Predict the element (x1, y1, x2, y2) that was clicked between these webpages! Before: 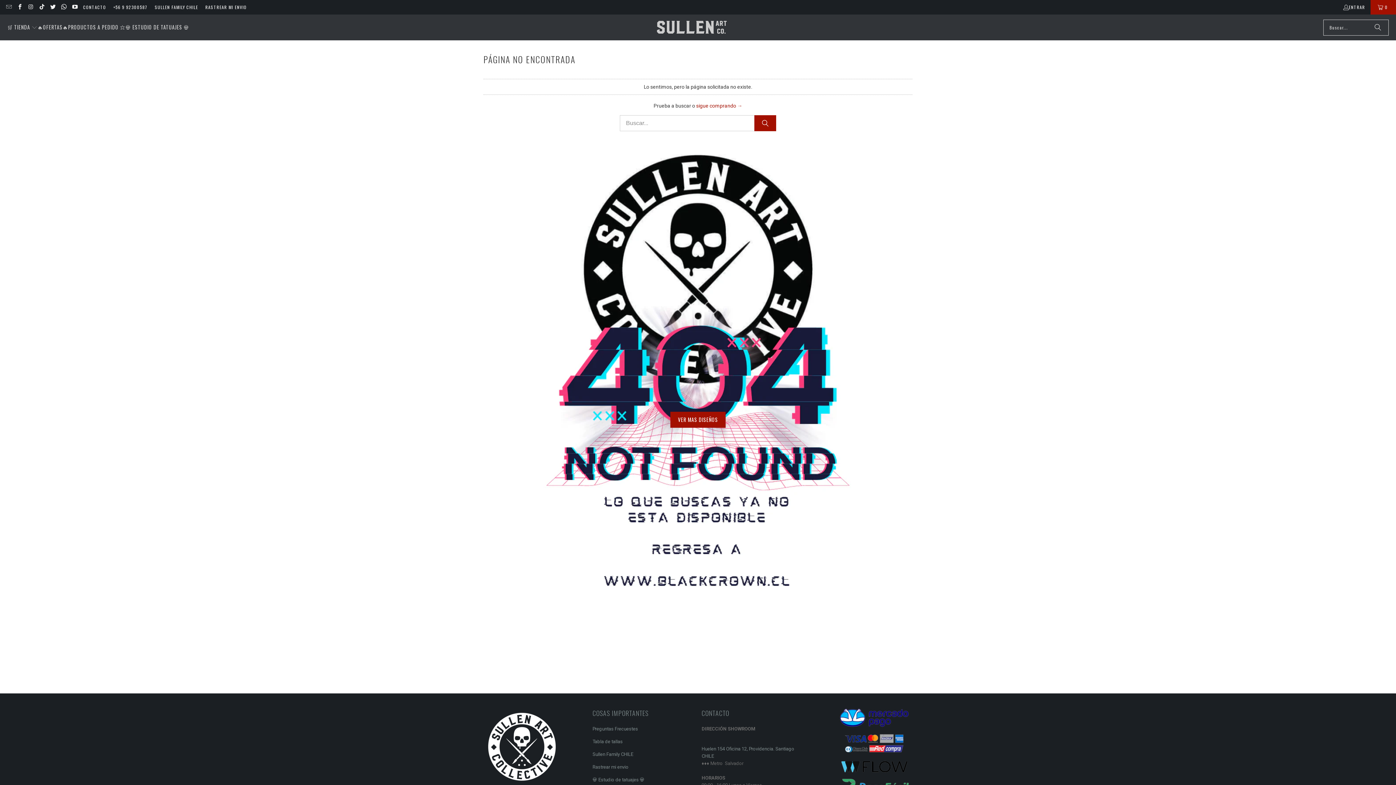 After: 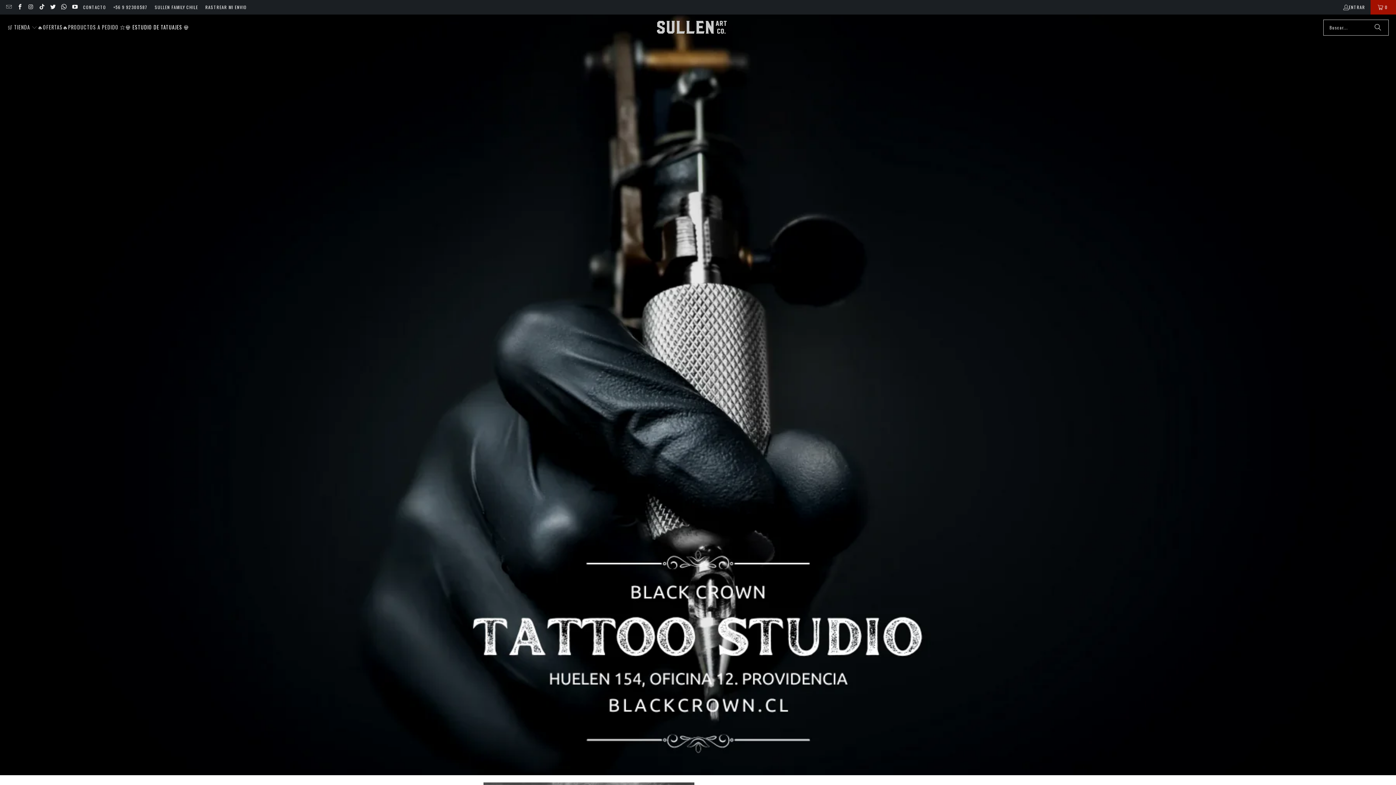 Action: bbox: (125, 18, 189, 36) label: 💀 ESTUDIO DE TATUAJES 💀